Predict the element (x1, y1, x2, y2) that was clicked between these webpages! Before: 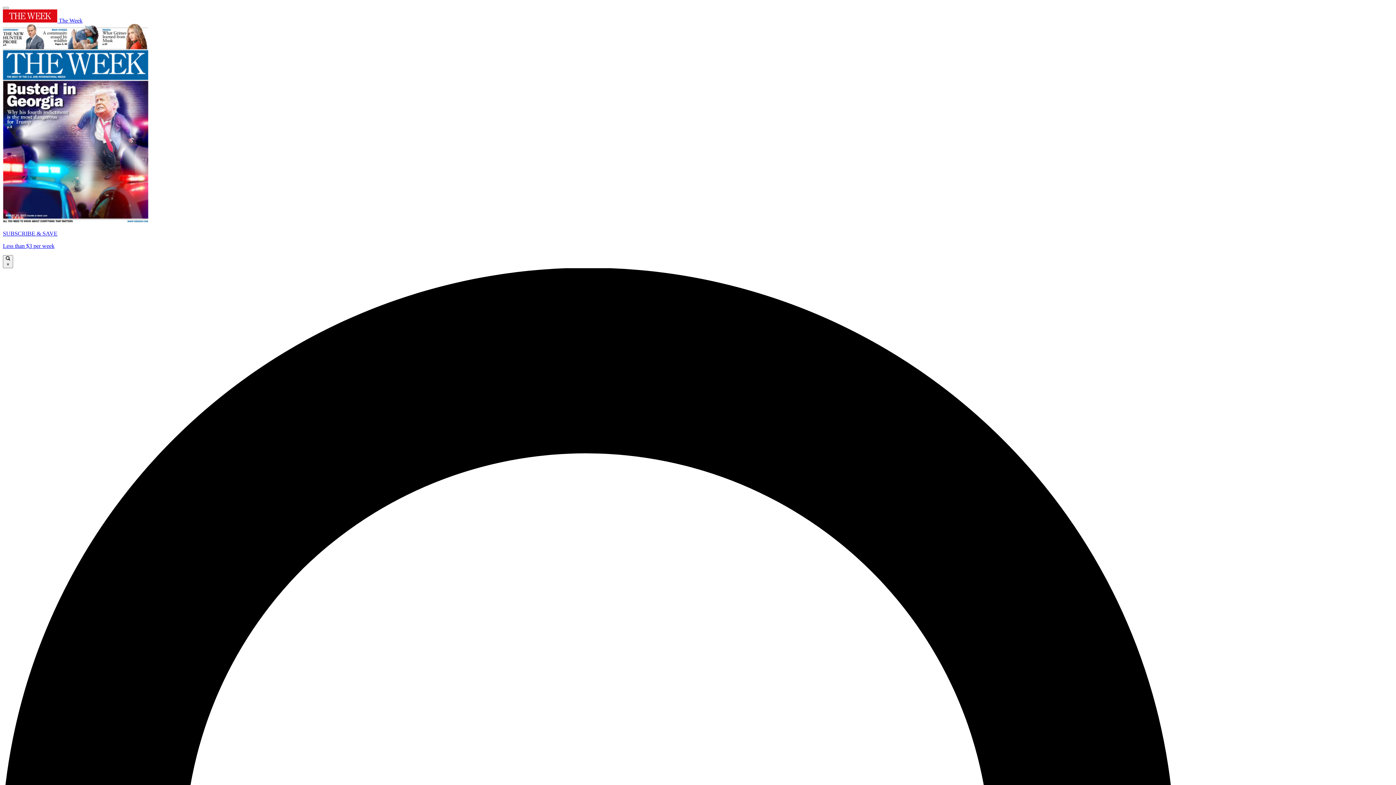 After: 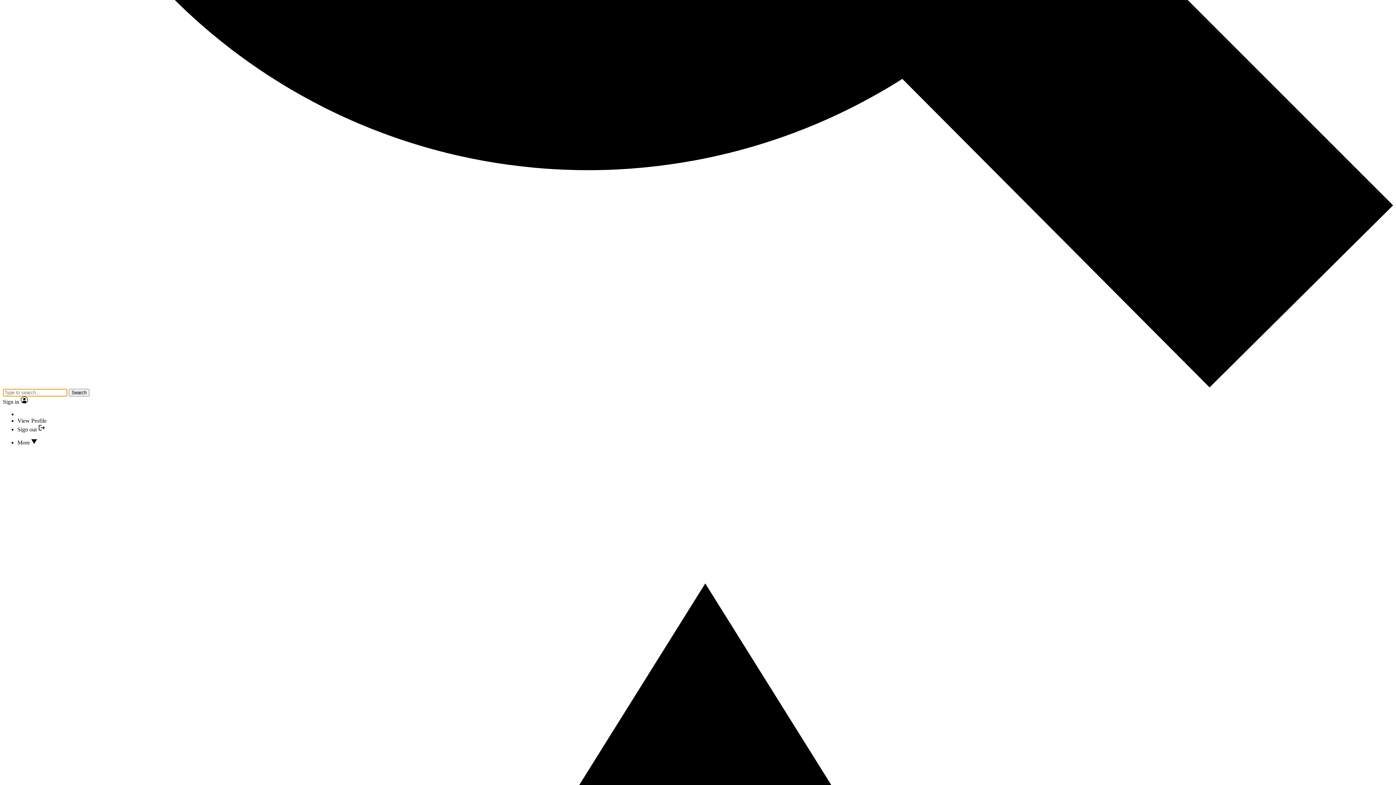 Action: label:  × bbox: (2, 255, 13, 268)